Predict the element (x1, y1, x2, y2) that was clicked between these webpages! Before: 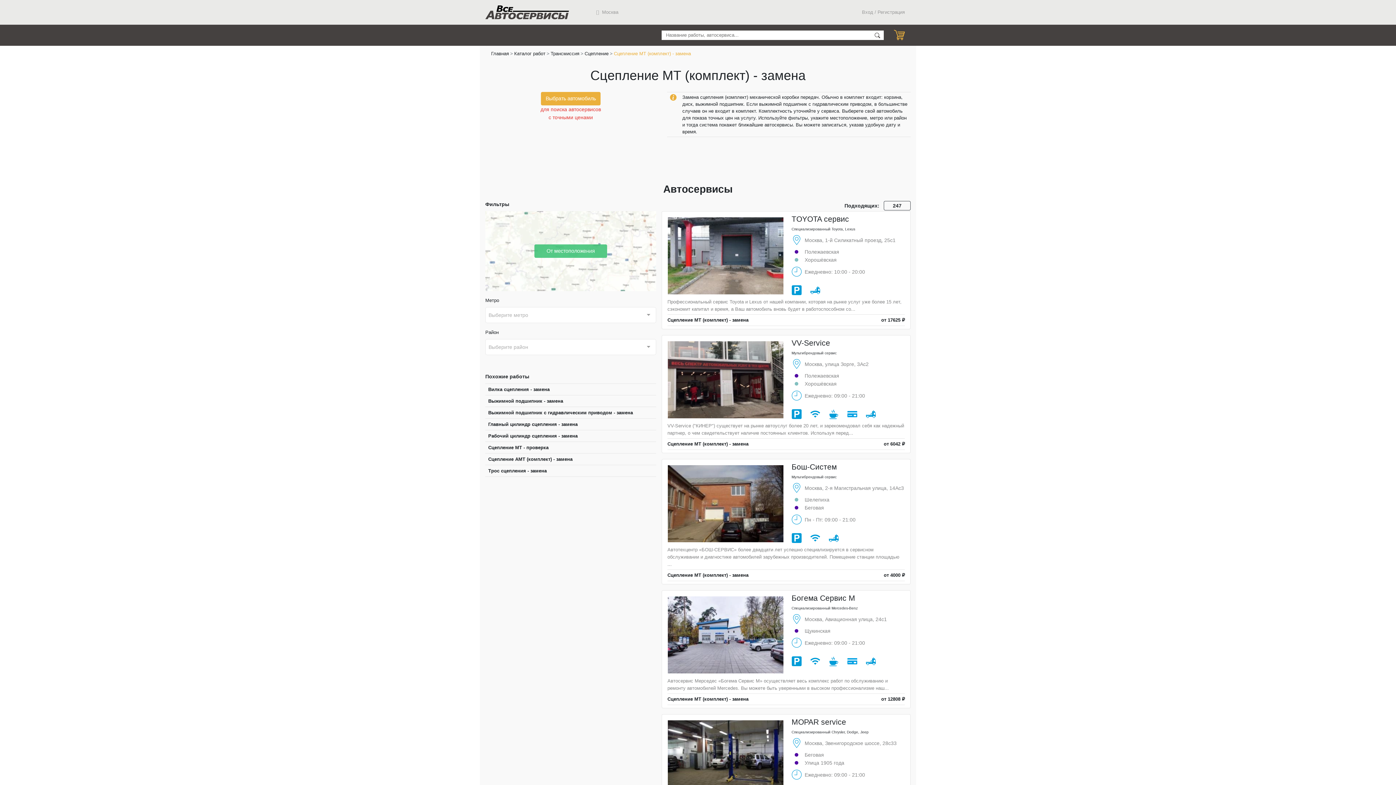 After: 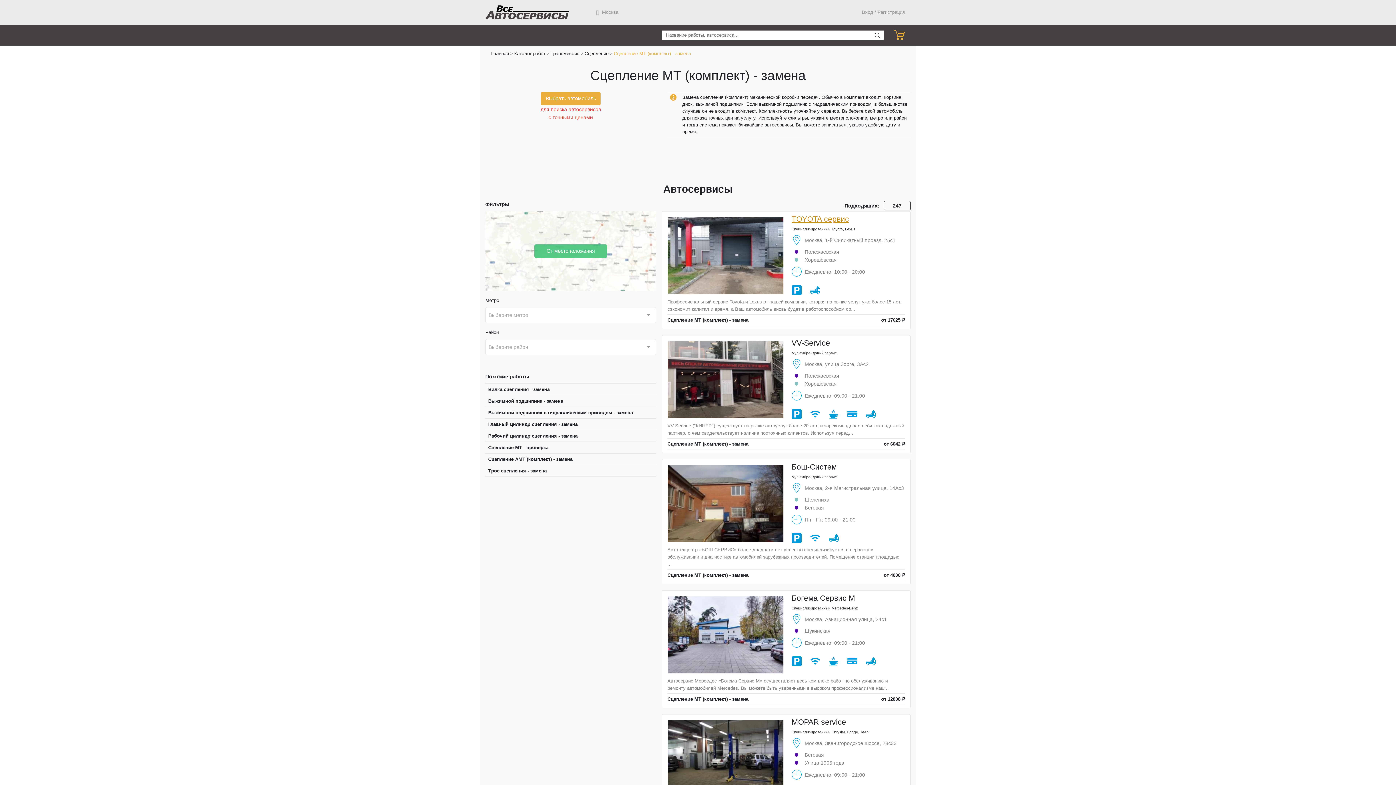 Action: label: TOYOTA сервис bbox: (791, 214, 849, 223)